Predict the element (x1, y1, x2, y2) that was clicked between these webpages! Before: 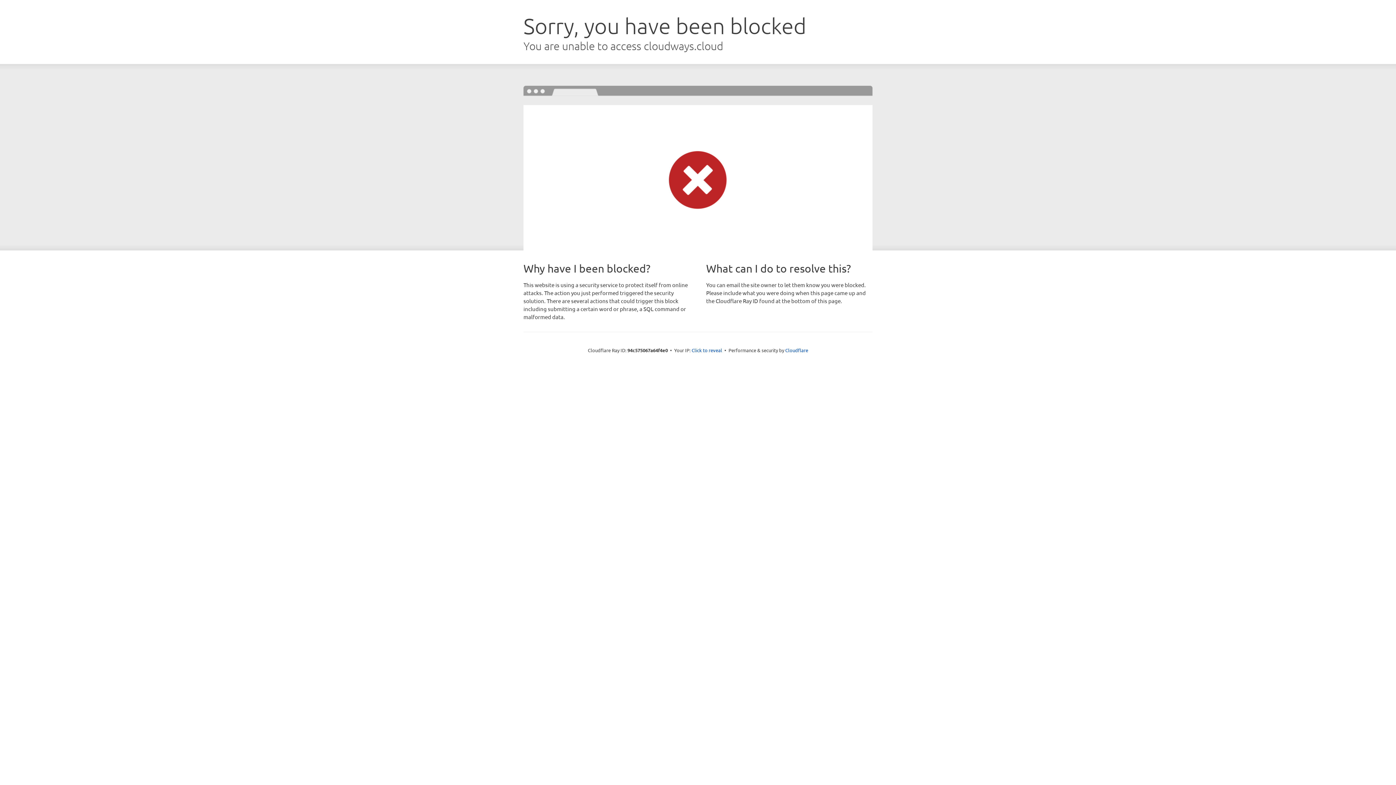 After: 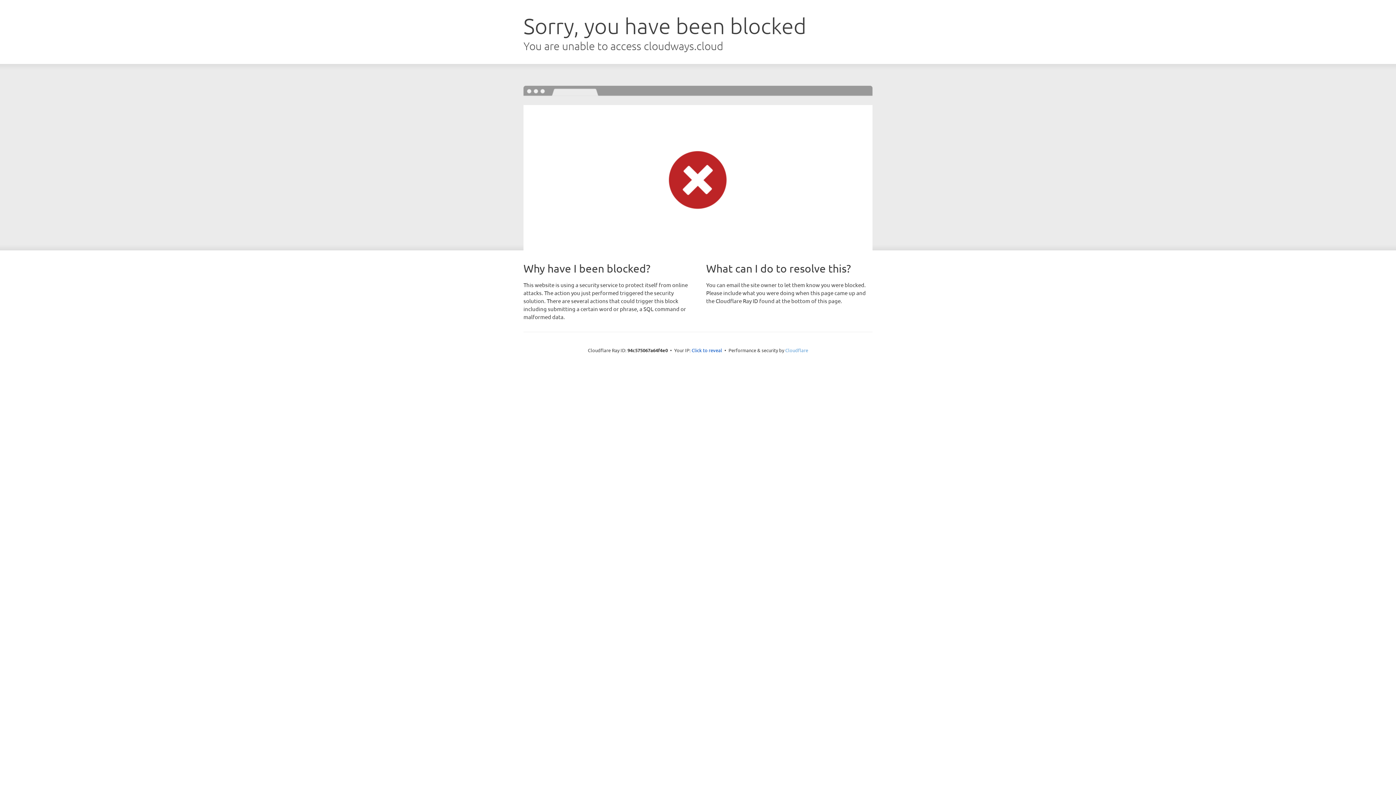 Action: label: Cloudflare bbox: (785, 347, 808, 353)